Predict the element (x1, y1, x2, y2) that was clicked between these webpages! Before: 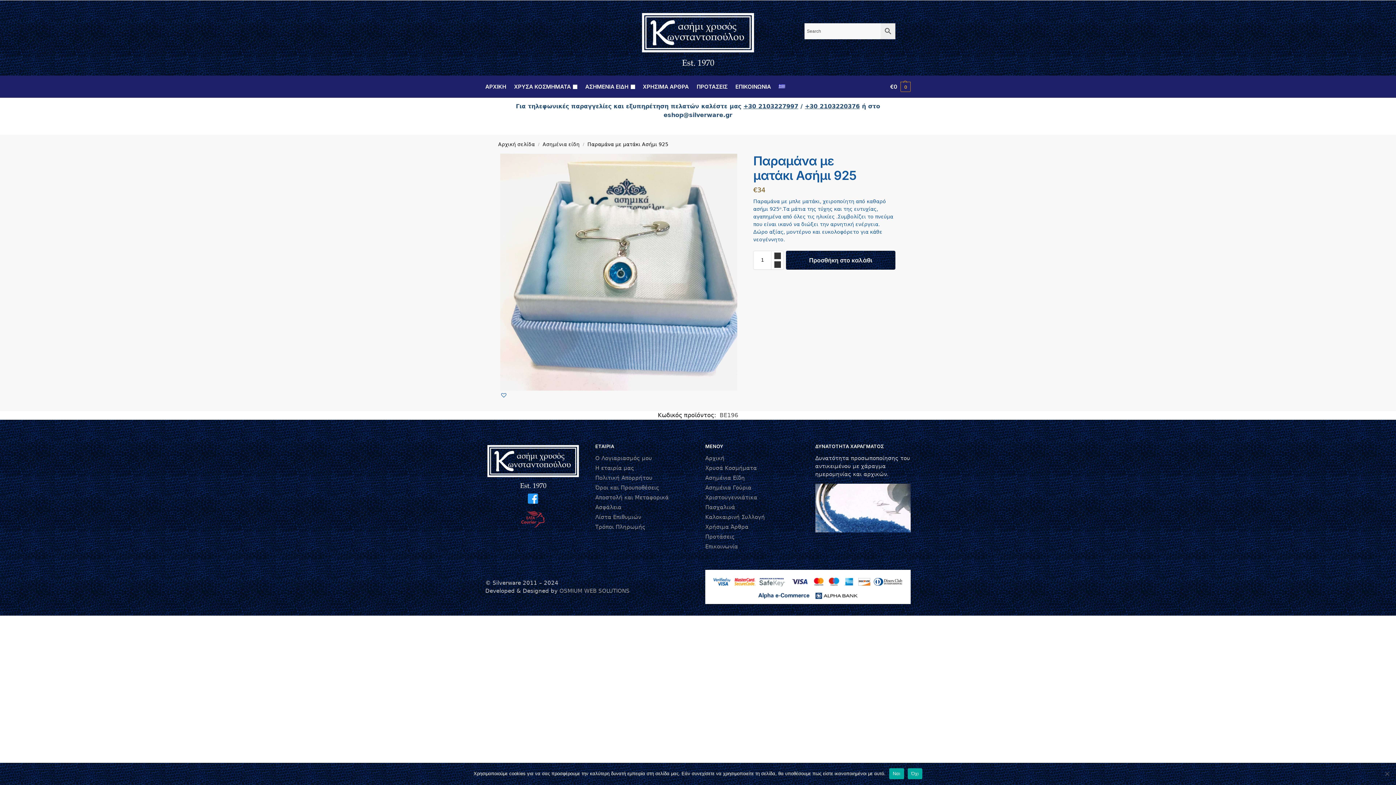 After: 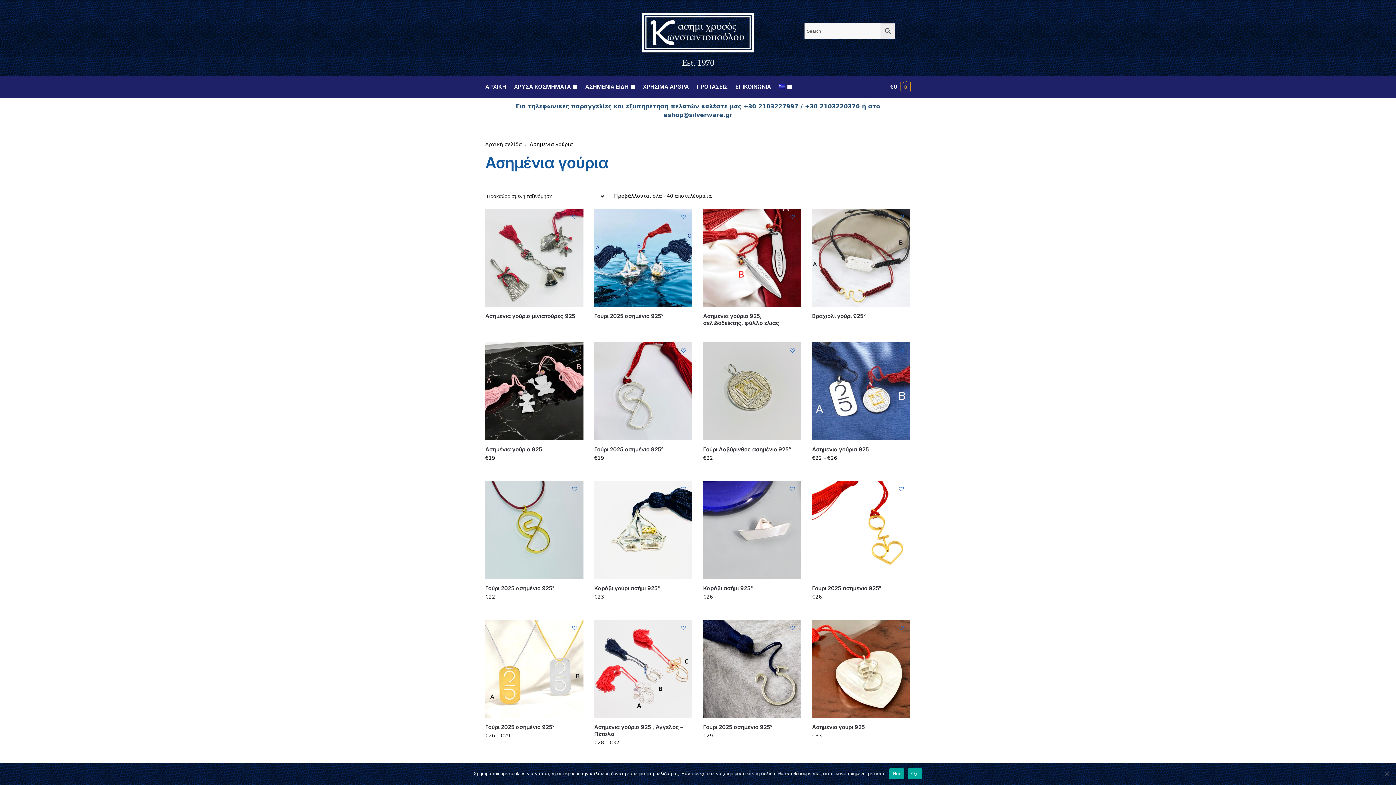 Action: bbox: (705, 484, 751, 491) label: Ασημένια Γούρια